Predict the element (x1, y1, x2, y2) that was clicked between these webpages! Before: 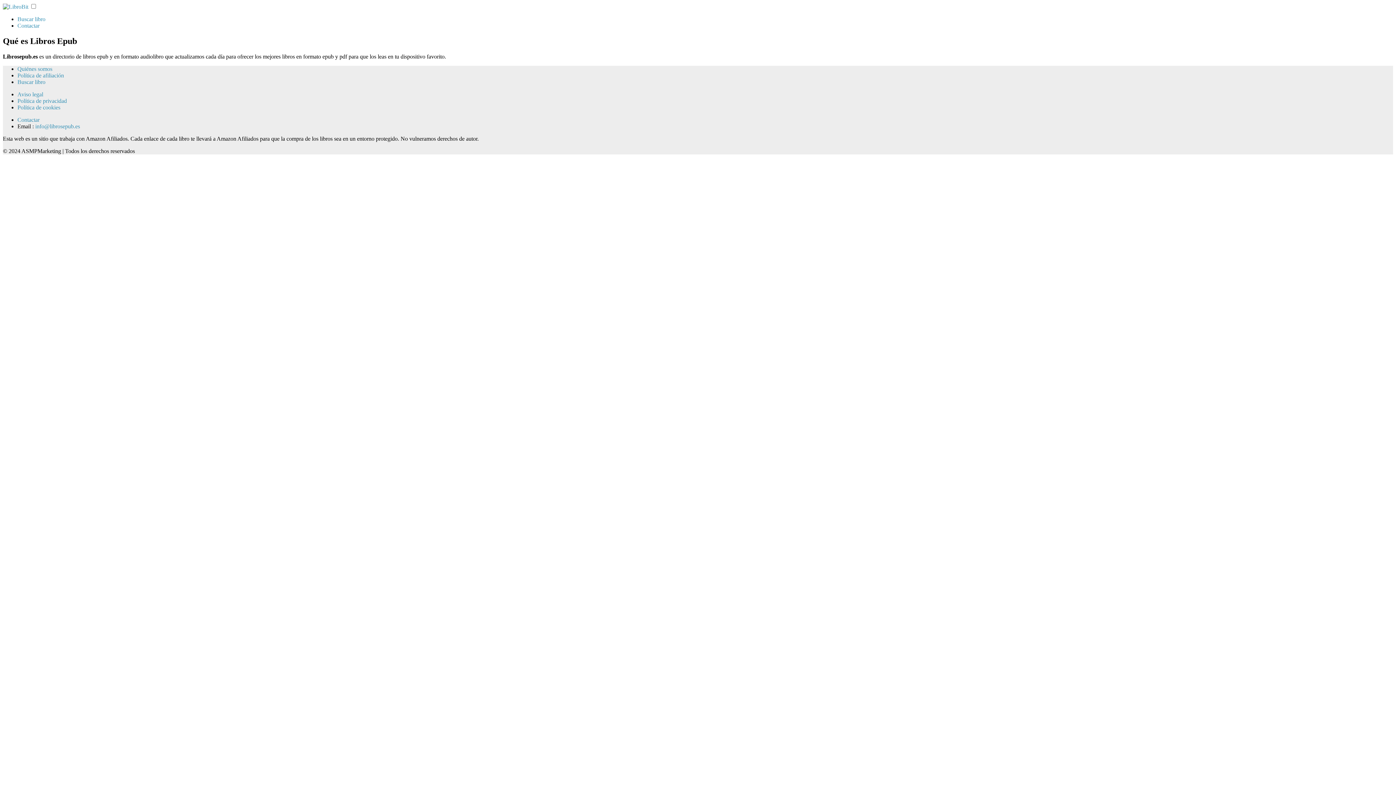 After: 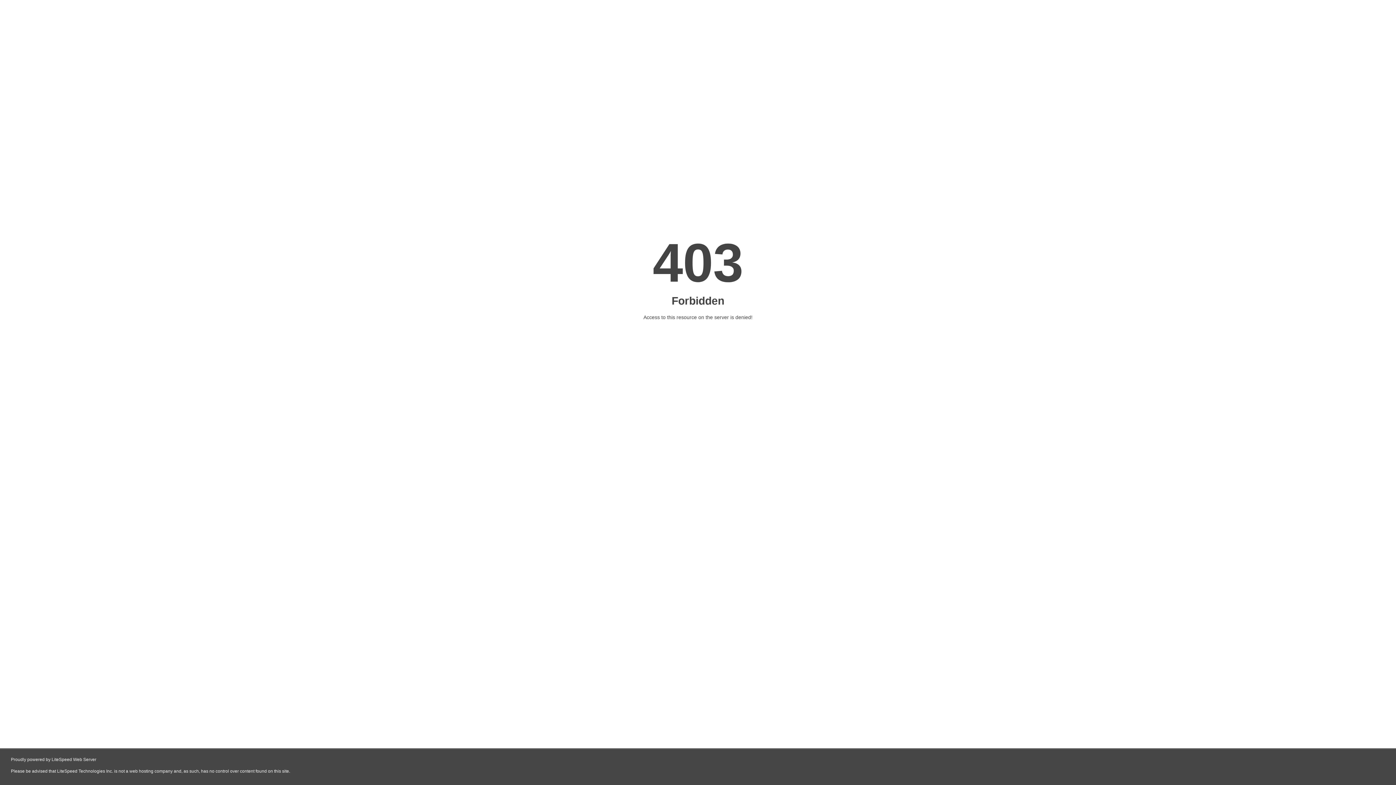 Action: bbox: (17, 116, 39, 122) label: Contactar